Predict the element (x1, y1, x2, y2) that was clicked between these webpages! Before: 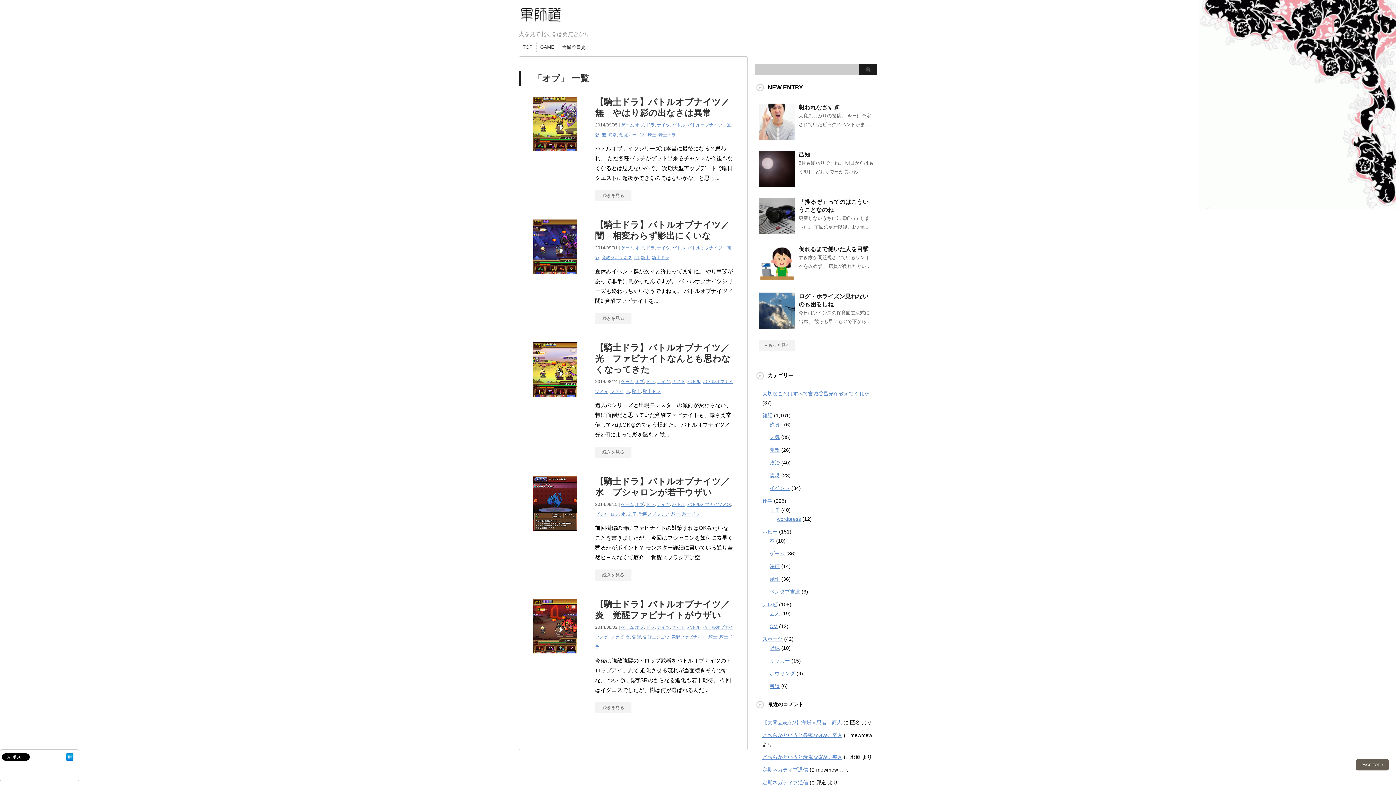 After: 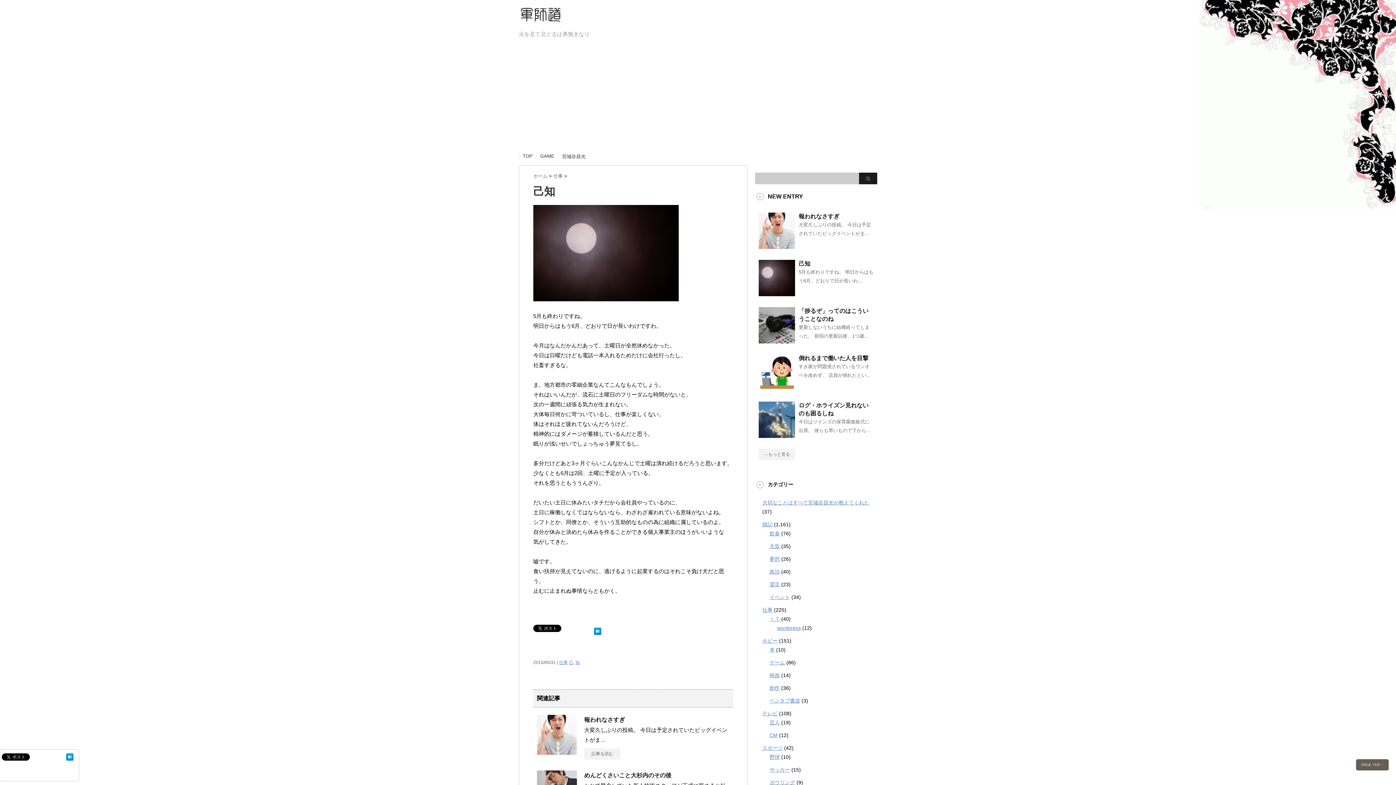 Action: bbox: (758, 181, 795, 187)